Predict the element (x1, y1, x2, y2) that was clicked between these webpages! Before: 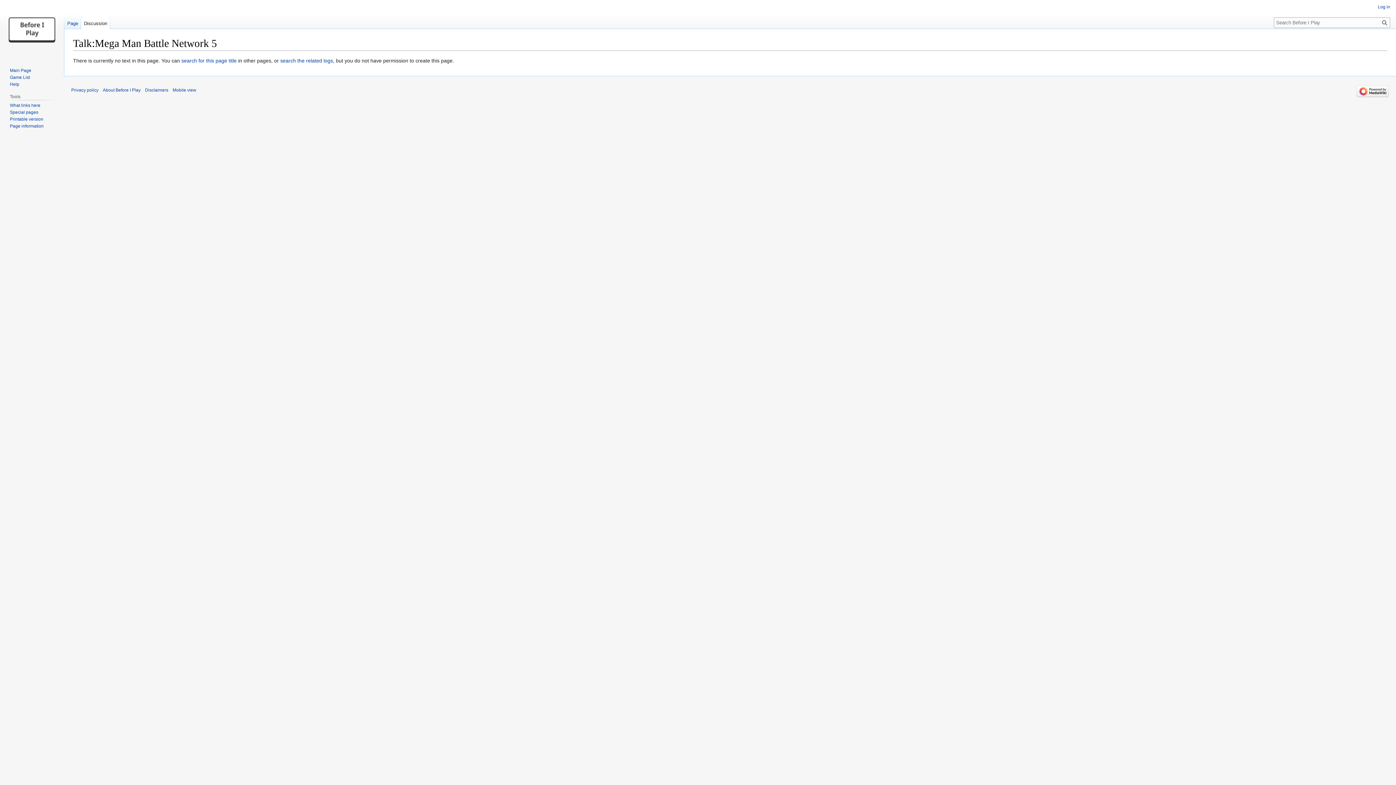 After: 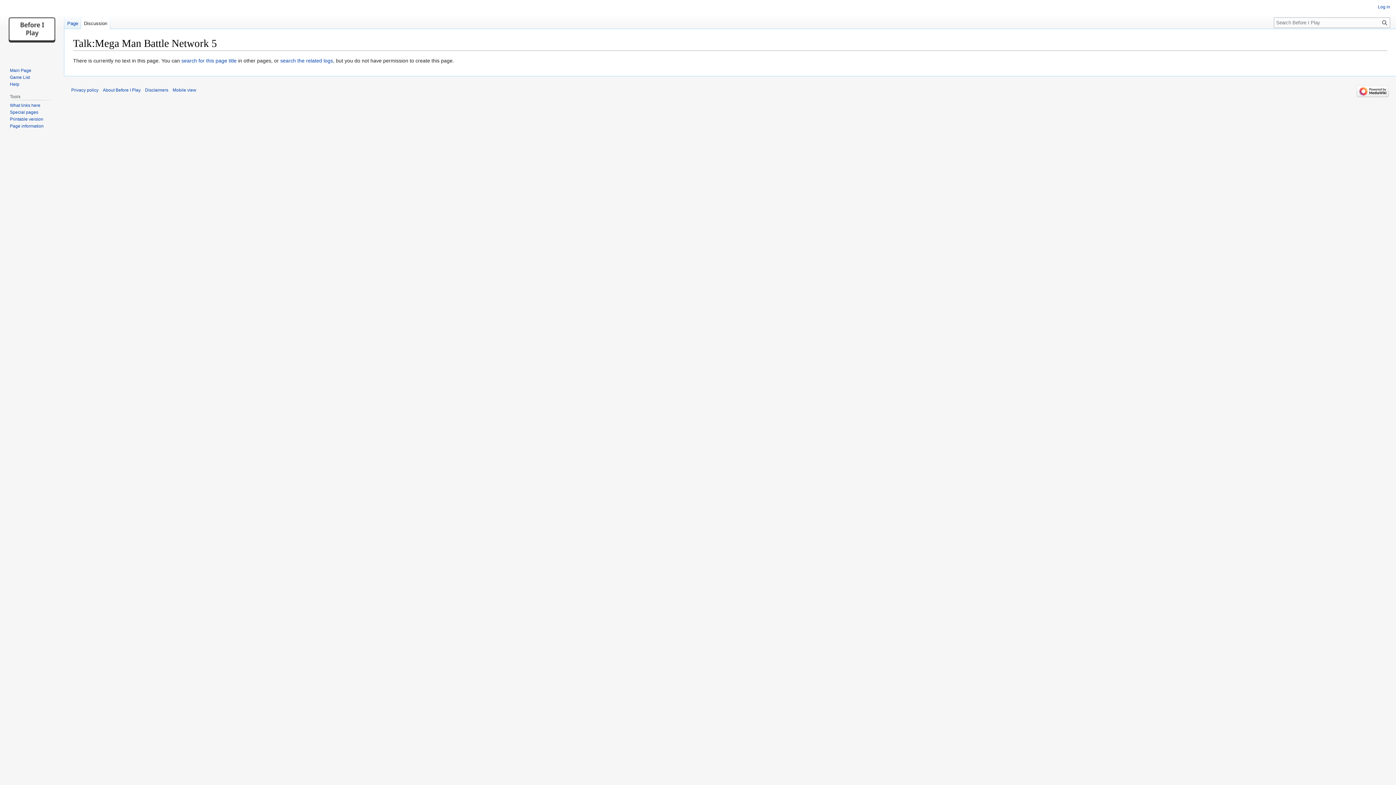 Action: label: Discussion bbox: (81, 14, 110, 29)